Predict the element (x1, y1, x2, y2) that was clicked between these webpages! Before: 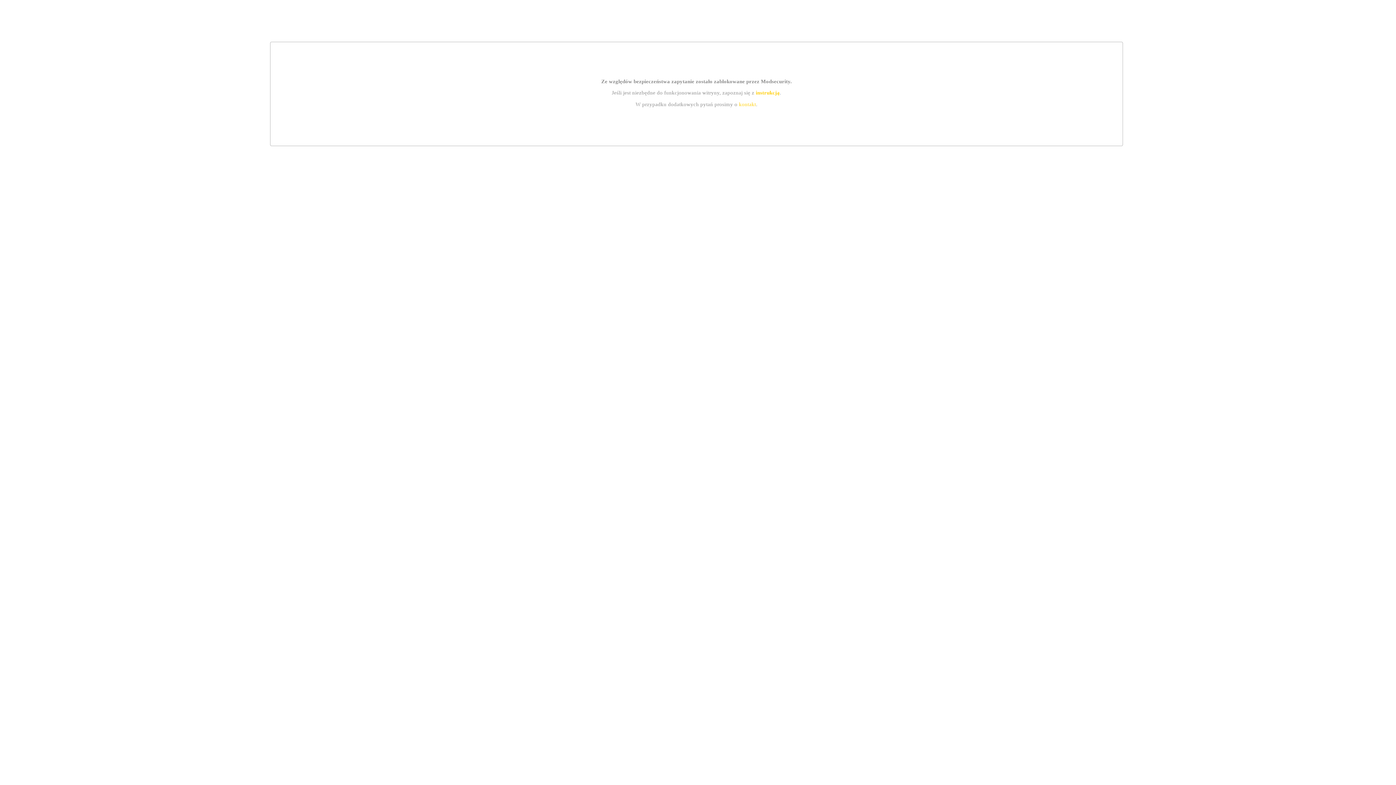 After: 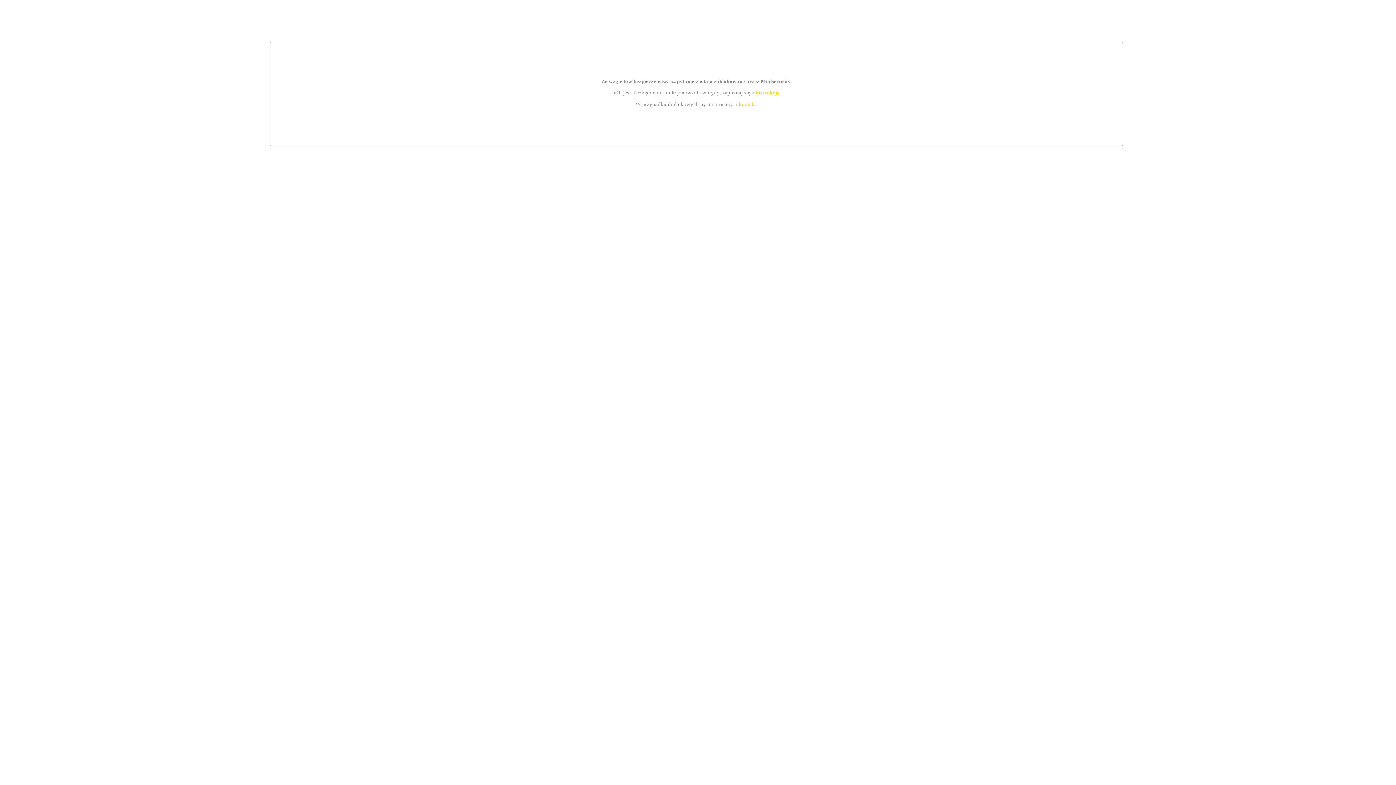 Action: bbox: (755, 89, 779, 95) label: instrukcją